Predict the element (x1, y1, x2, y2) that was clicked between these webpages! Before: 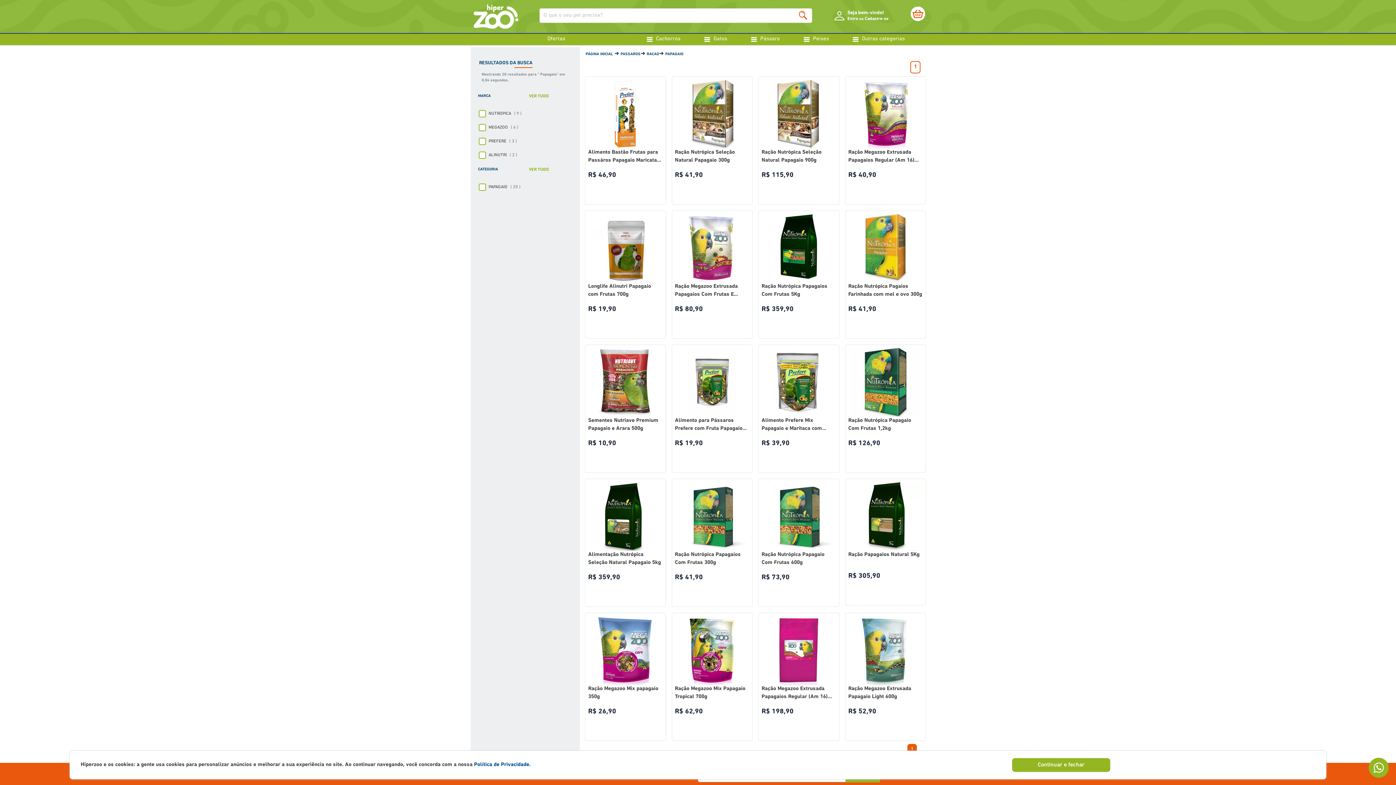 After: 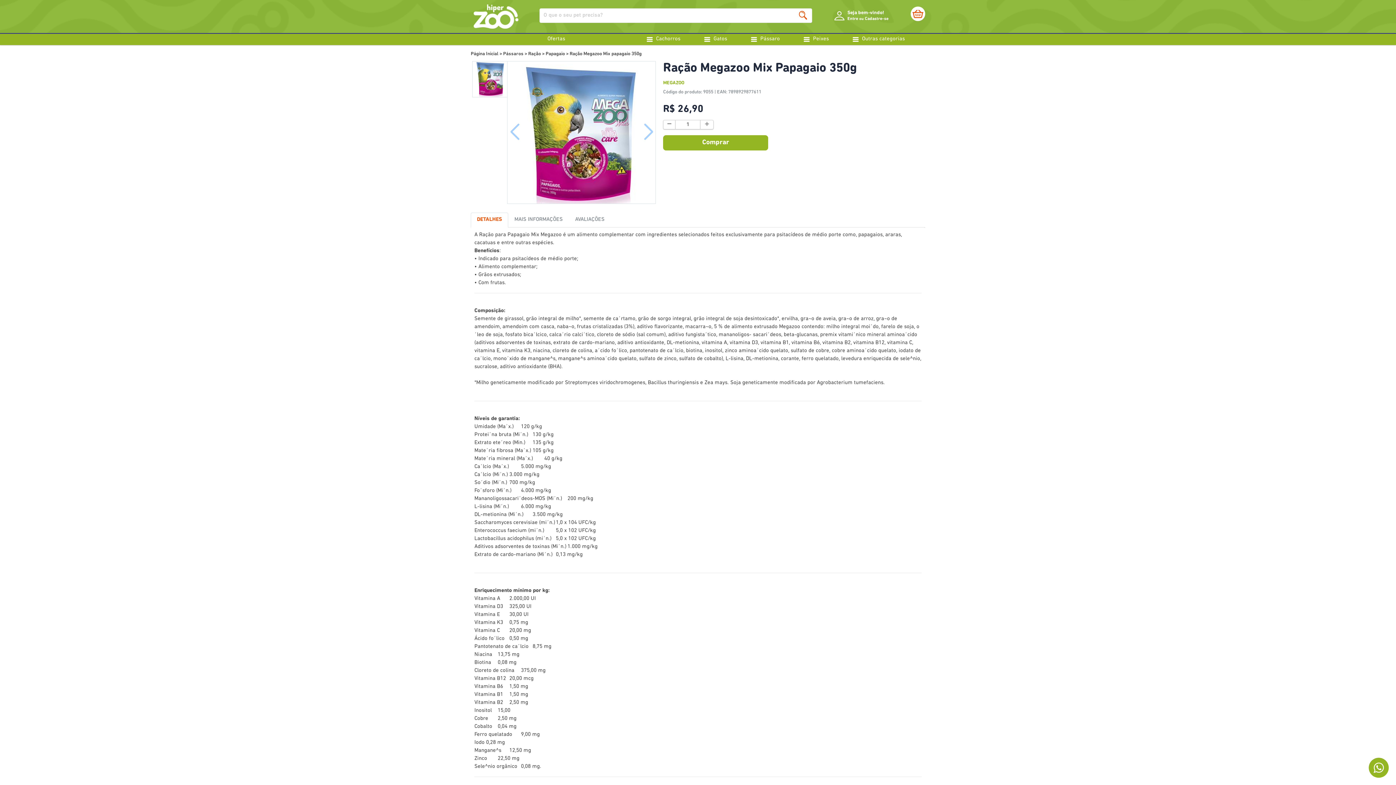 Action: bbox: (588, 616, 662, 685)